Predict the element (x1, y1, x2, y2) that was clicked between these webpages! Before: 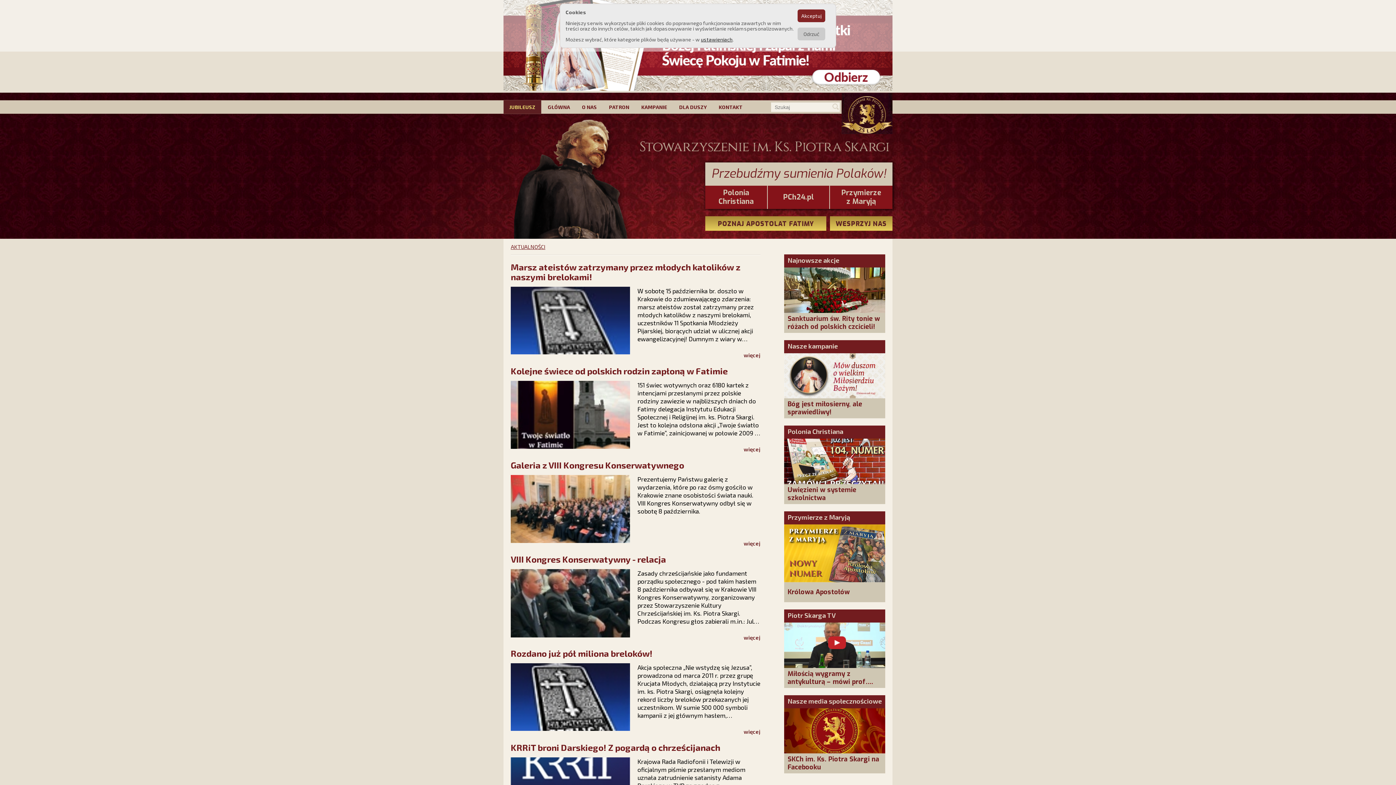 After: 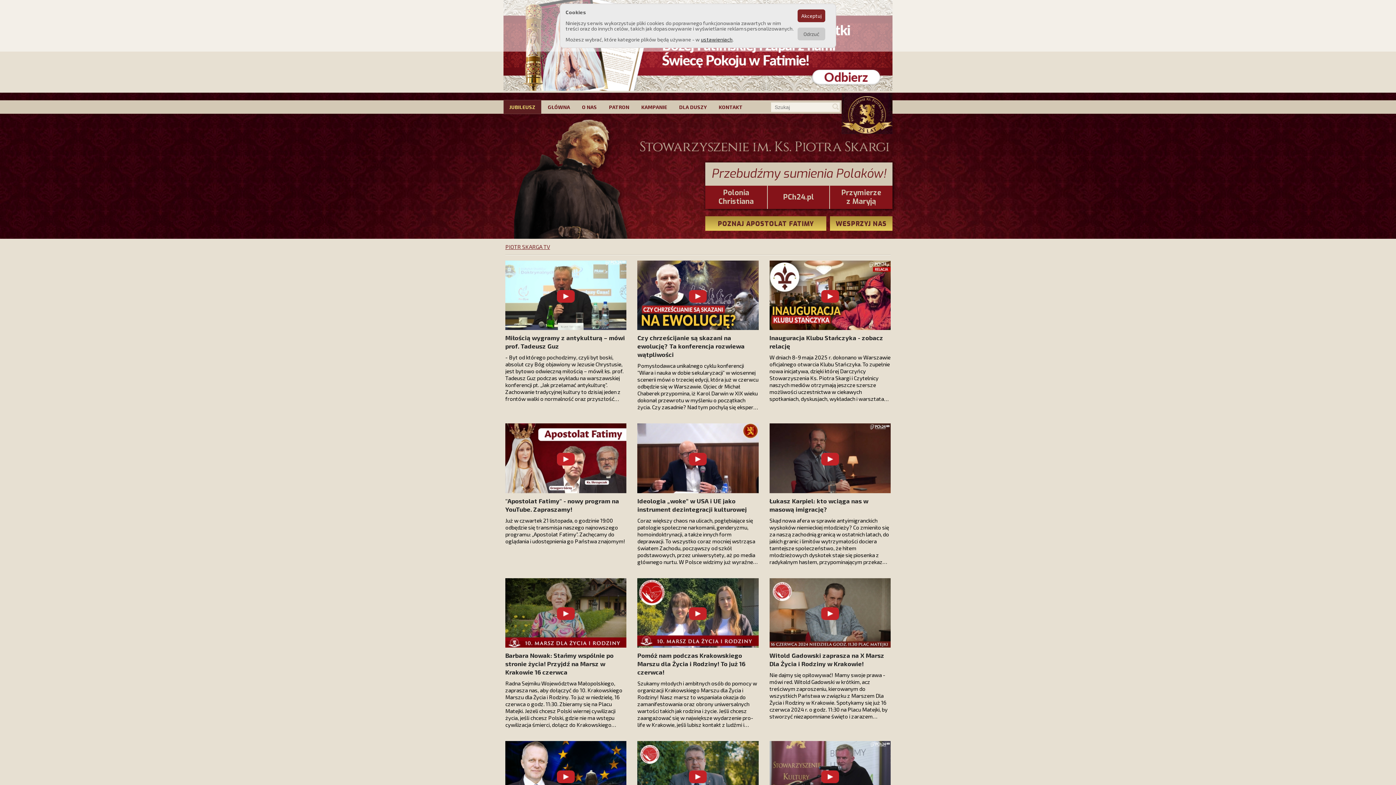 Action: label: Piotr Skarga TV bbox: (787, 611, 835, 619)